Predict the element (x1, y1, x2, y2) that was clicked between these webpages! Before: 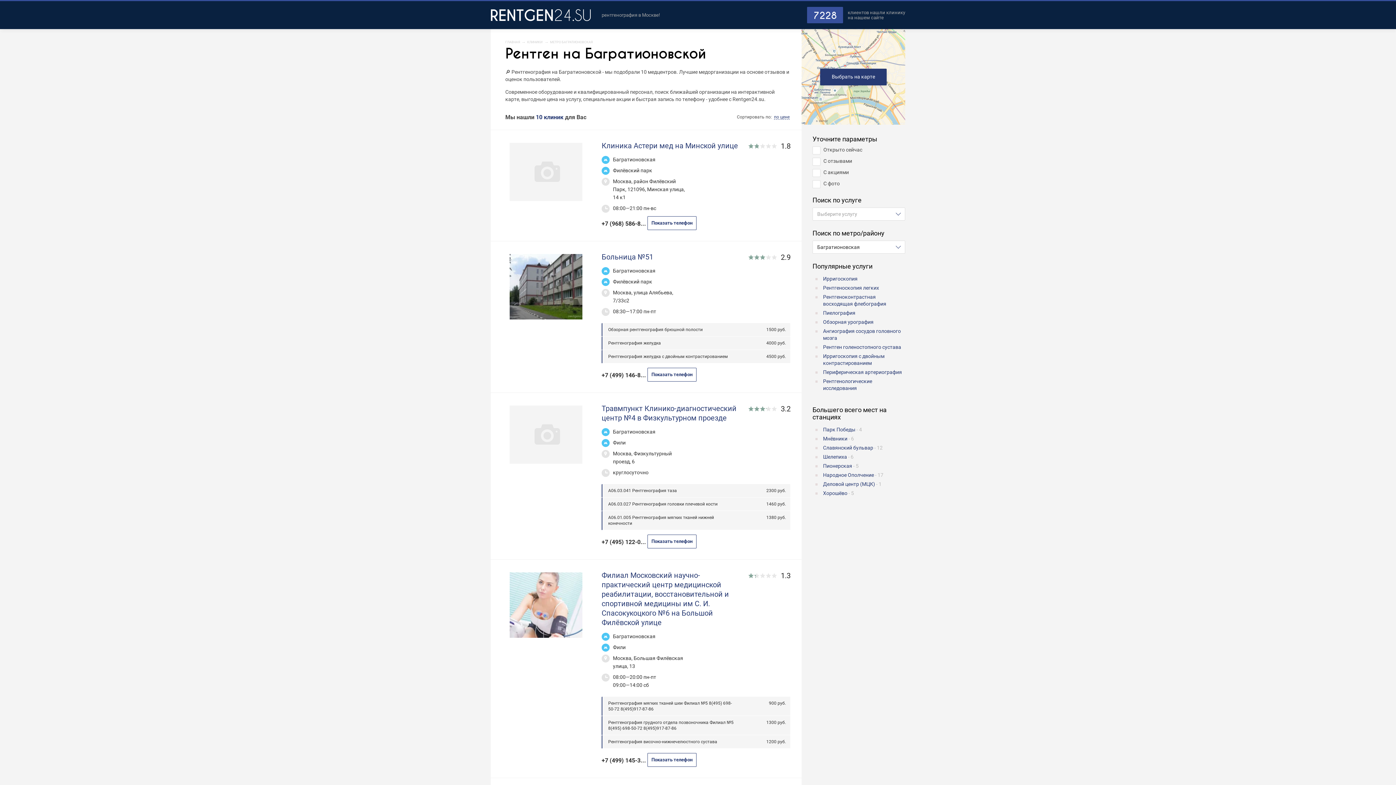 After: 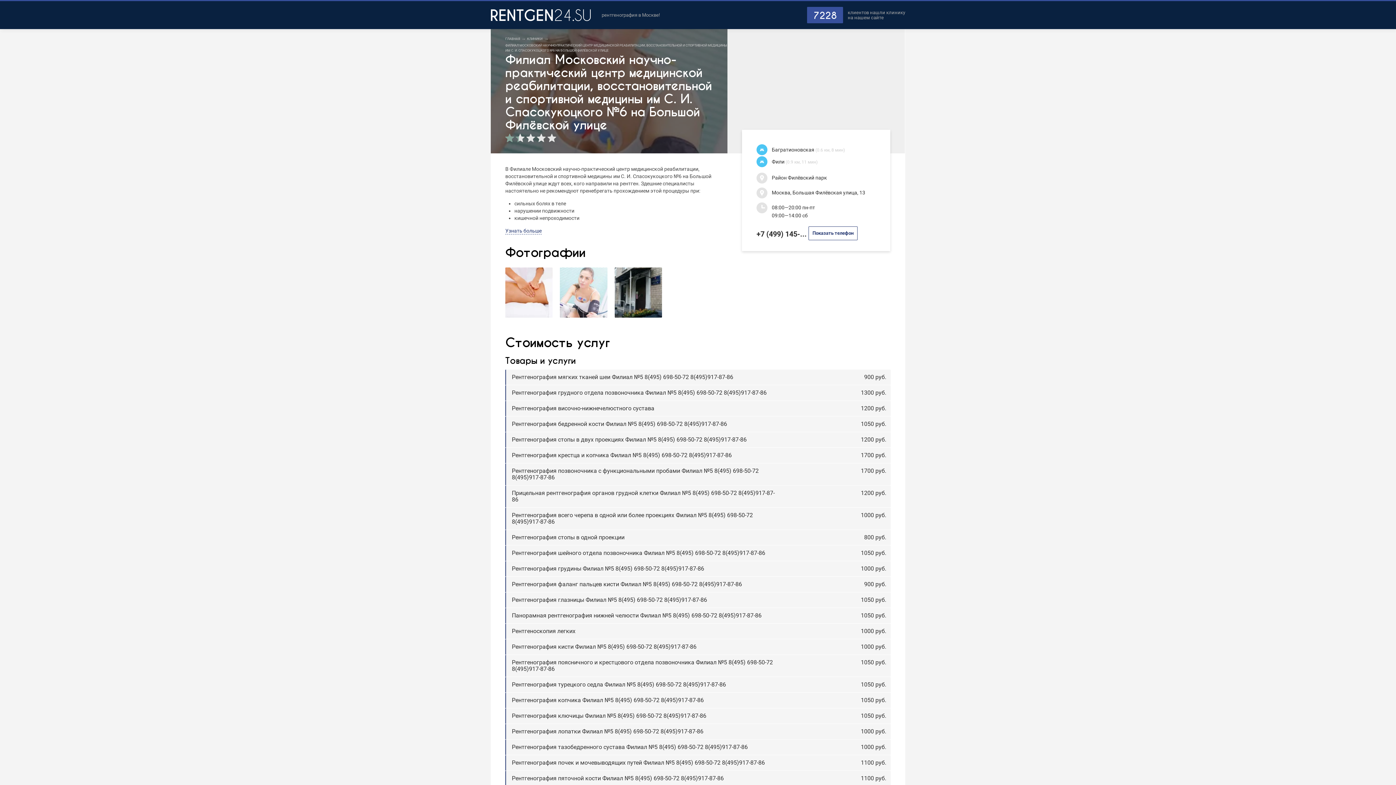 Action: bbox: (501, 572, 590, 639)